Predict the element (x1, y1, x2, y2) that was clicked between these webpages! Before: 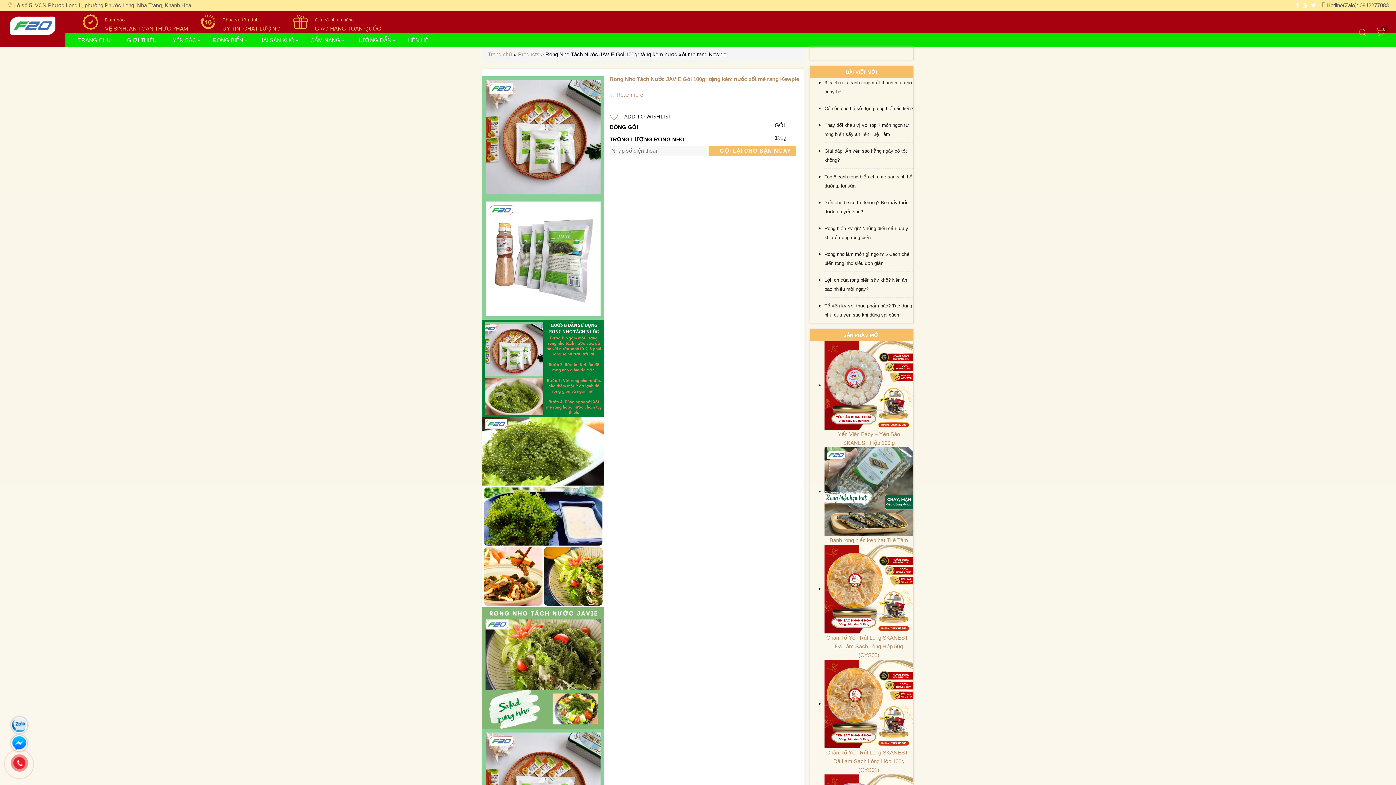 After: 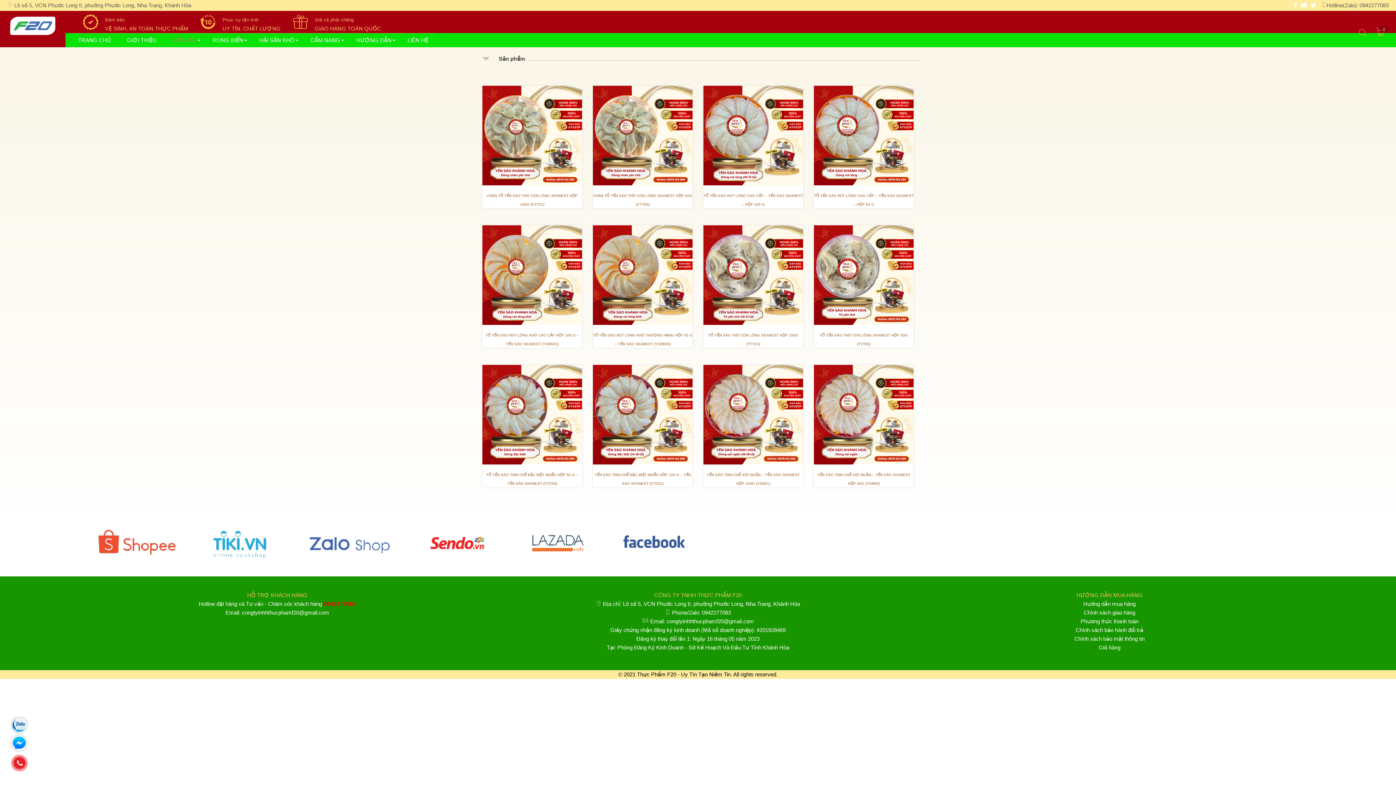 Action: label: YẾN SÀO bbox: (172, 36, 196, 44)